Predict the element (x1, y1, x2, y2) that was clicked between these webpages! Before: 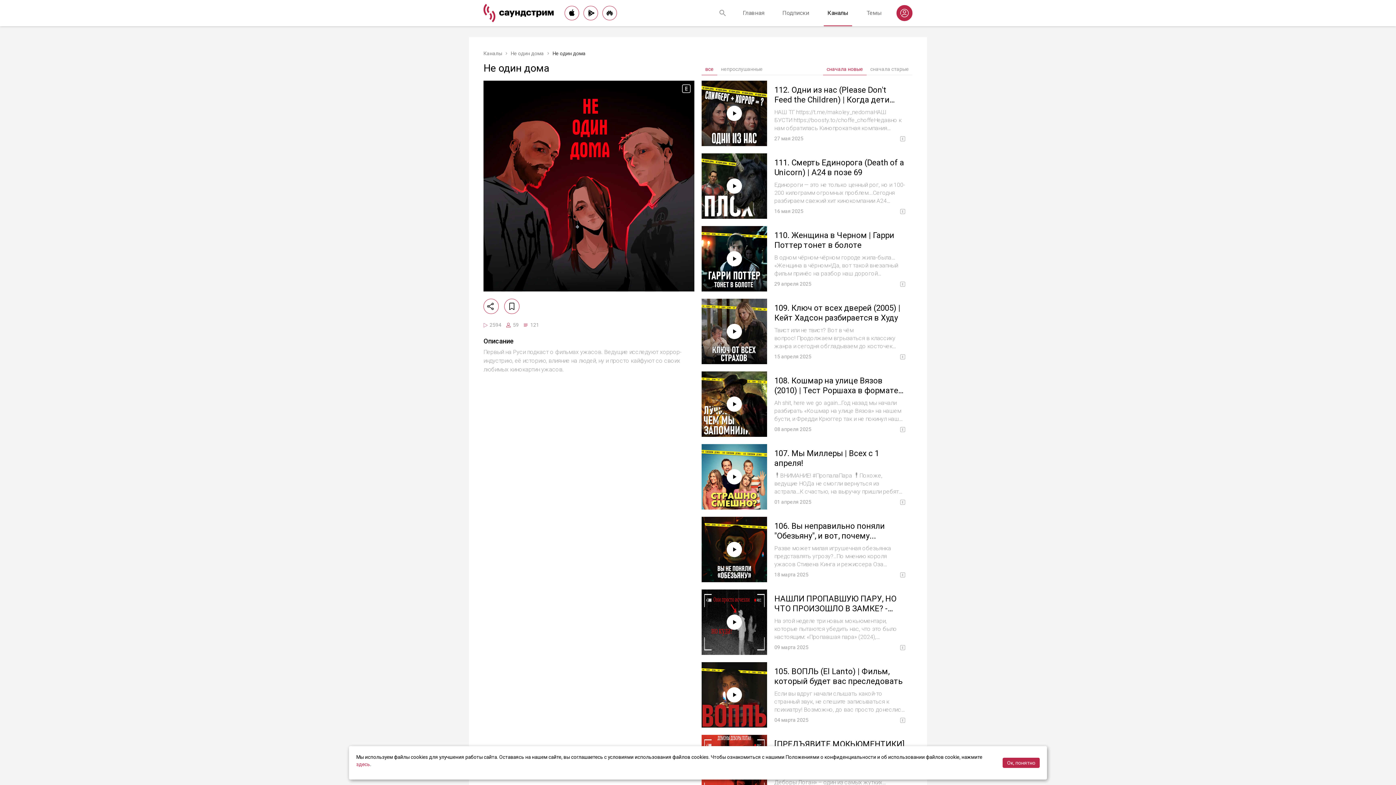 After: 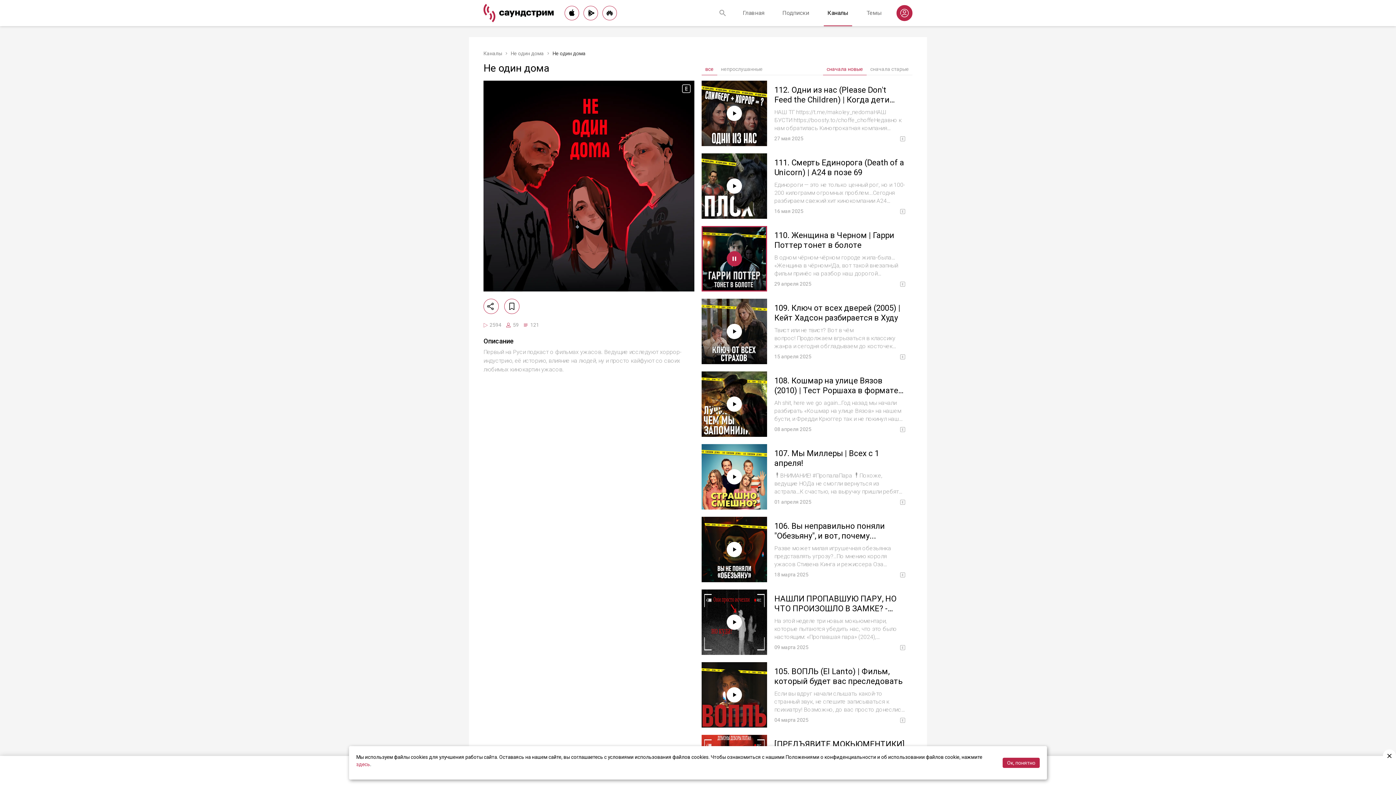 Action: bbox: (701, 226, 767, 291)